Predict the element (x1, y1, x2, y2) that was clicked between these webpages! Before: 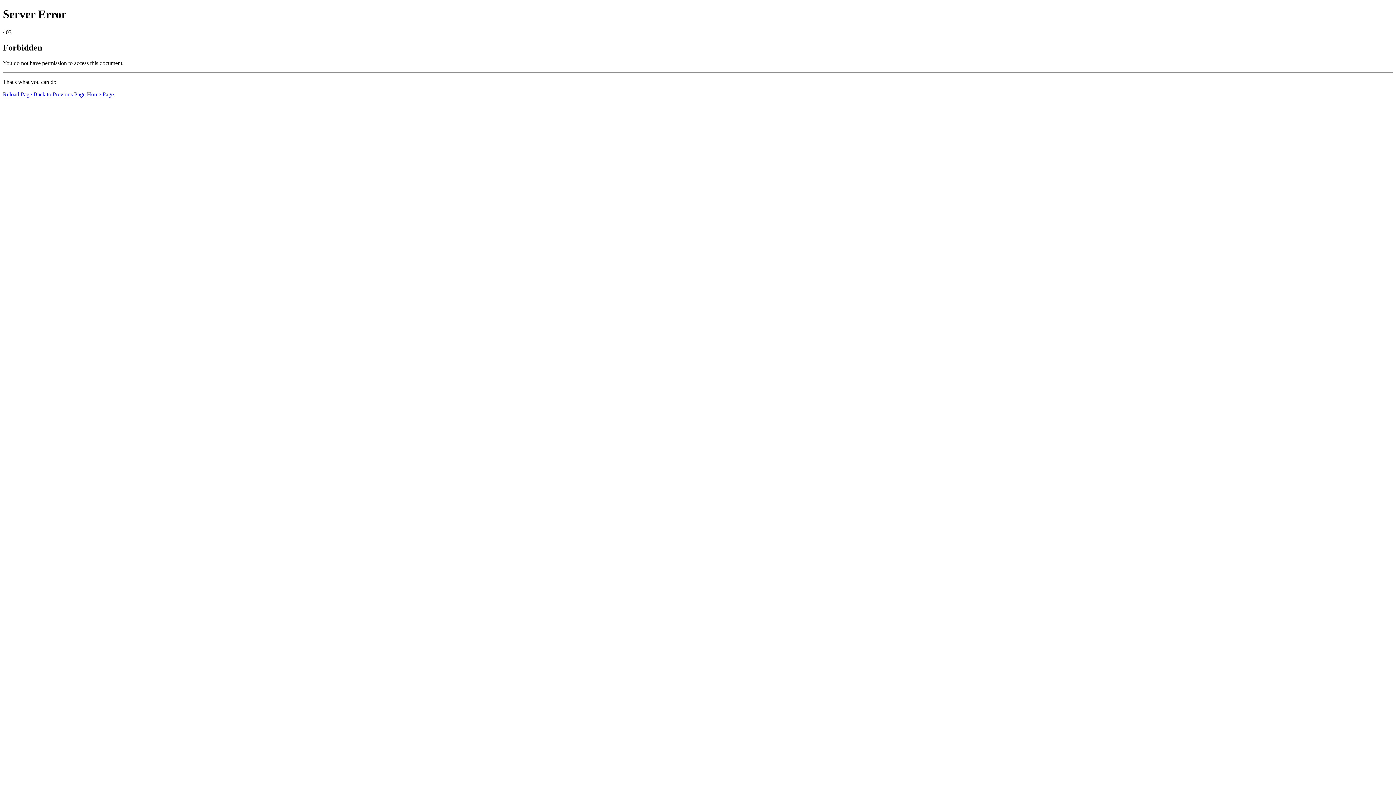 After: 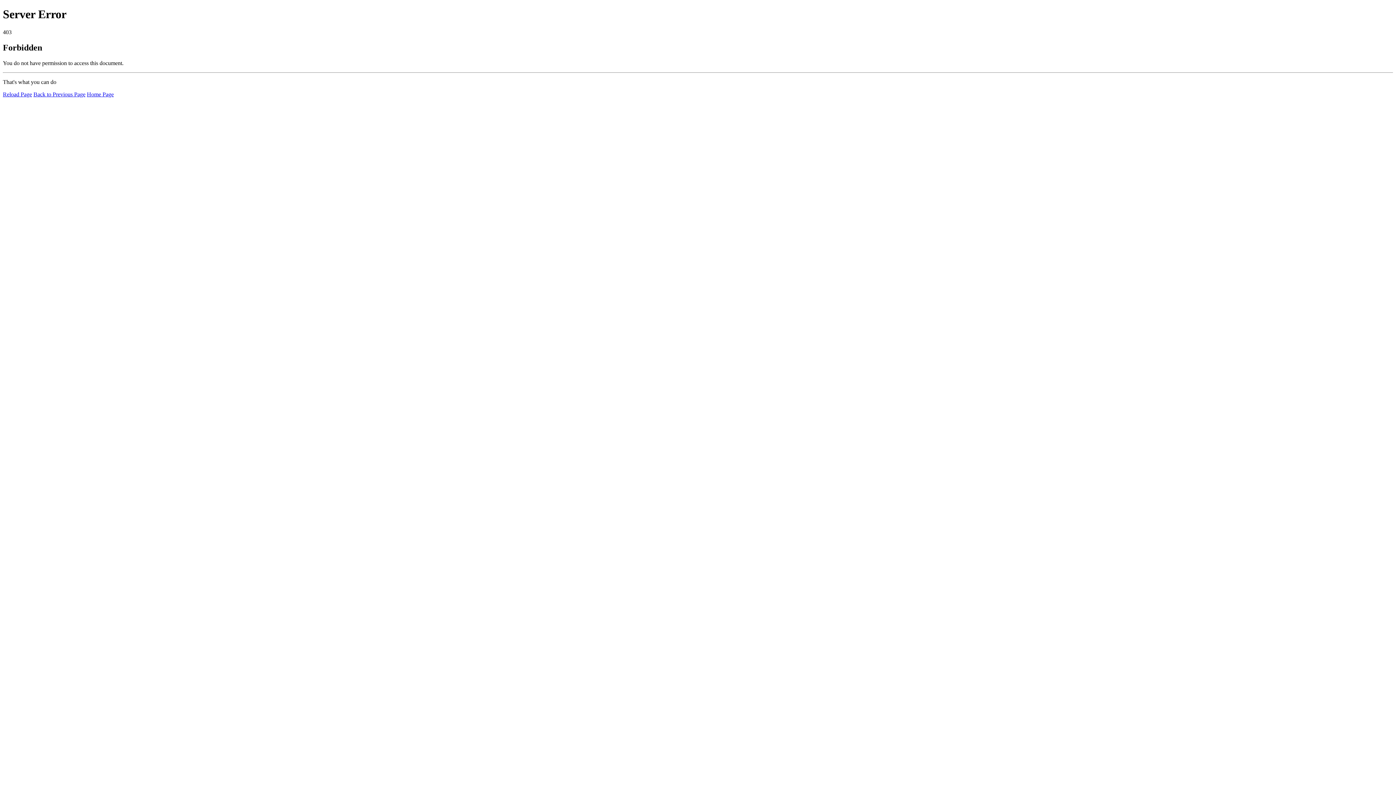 Action: bbox: (86, 91, 113, 97) label: Home Page